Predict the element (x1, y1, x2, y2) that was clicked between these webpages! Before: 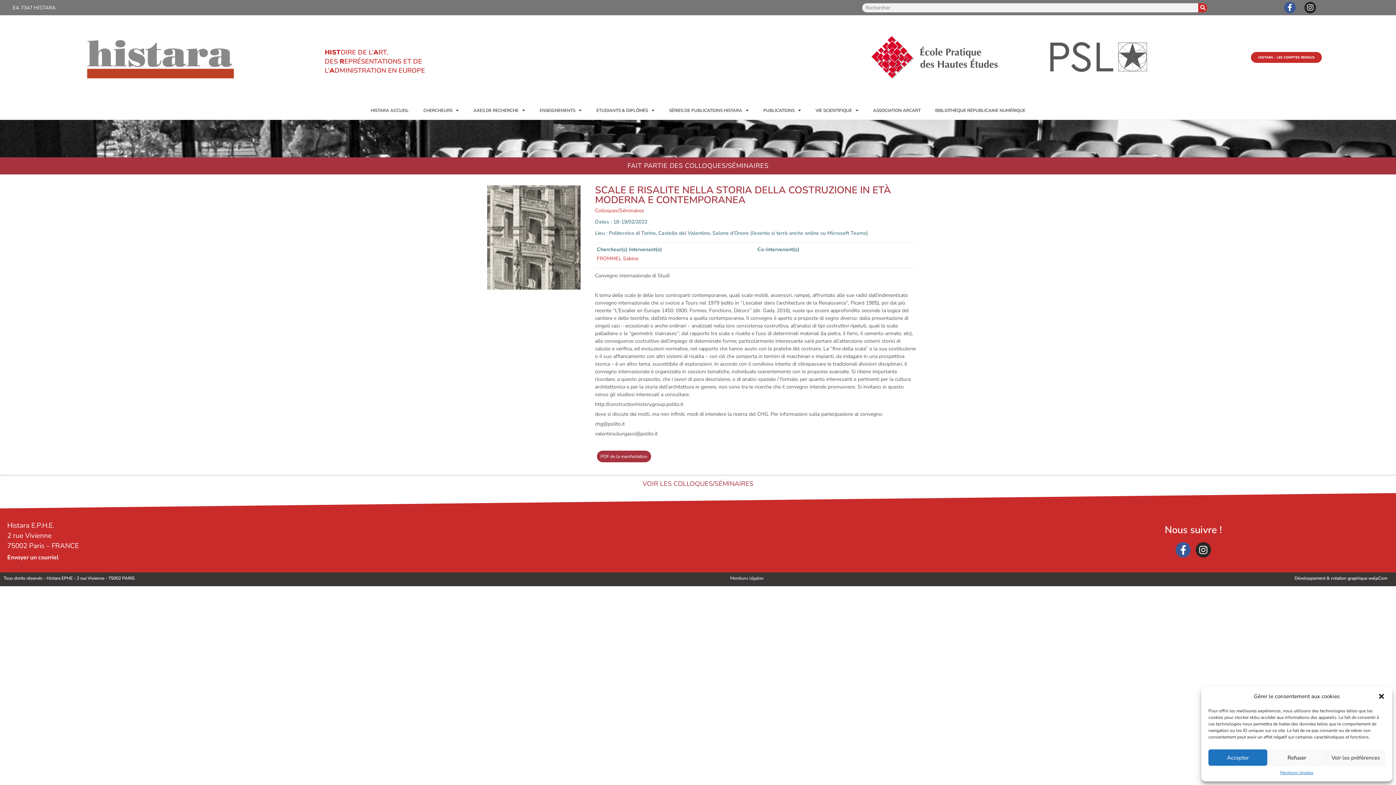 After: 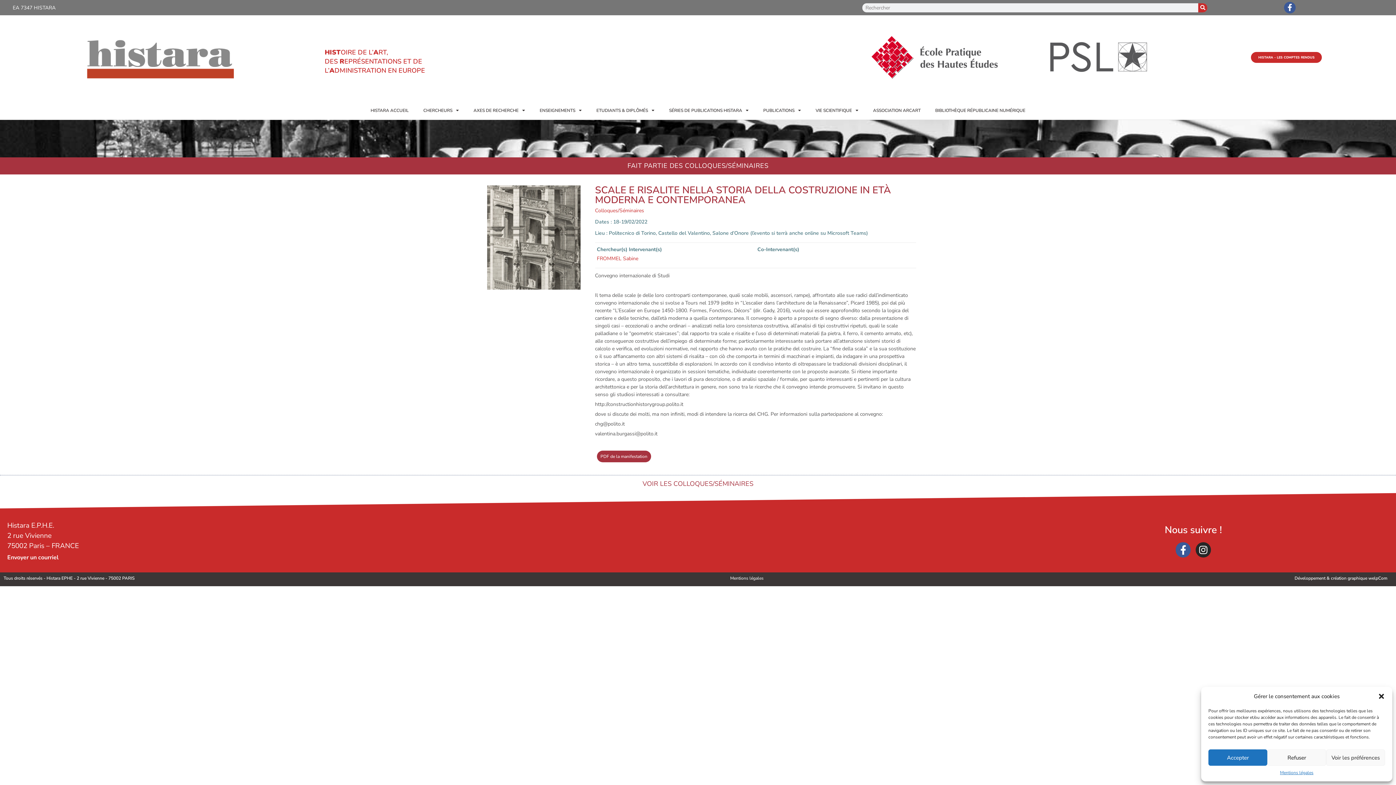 Action: label: Instagram bbox: (1304, 1, 1316, 13)